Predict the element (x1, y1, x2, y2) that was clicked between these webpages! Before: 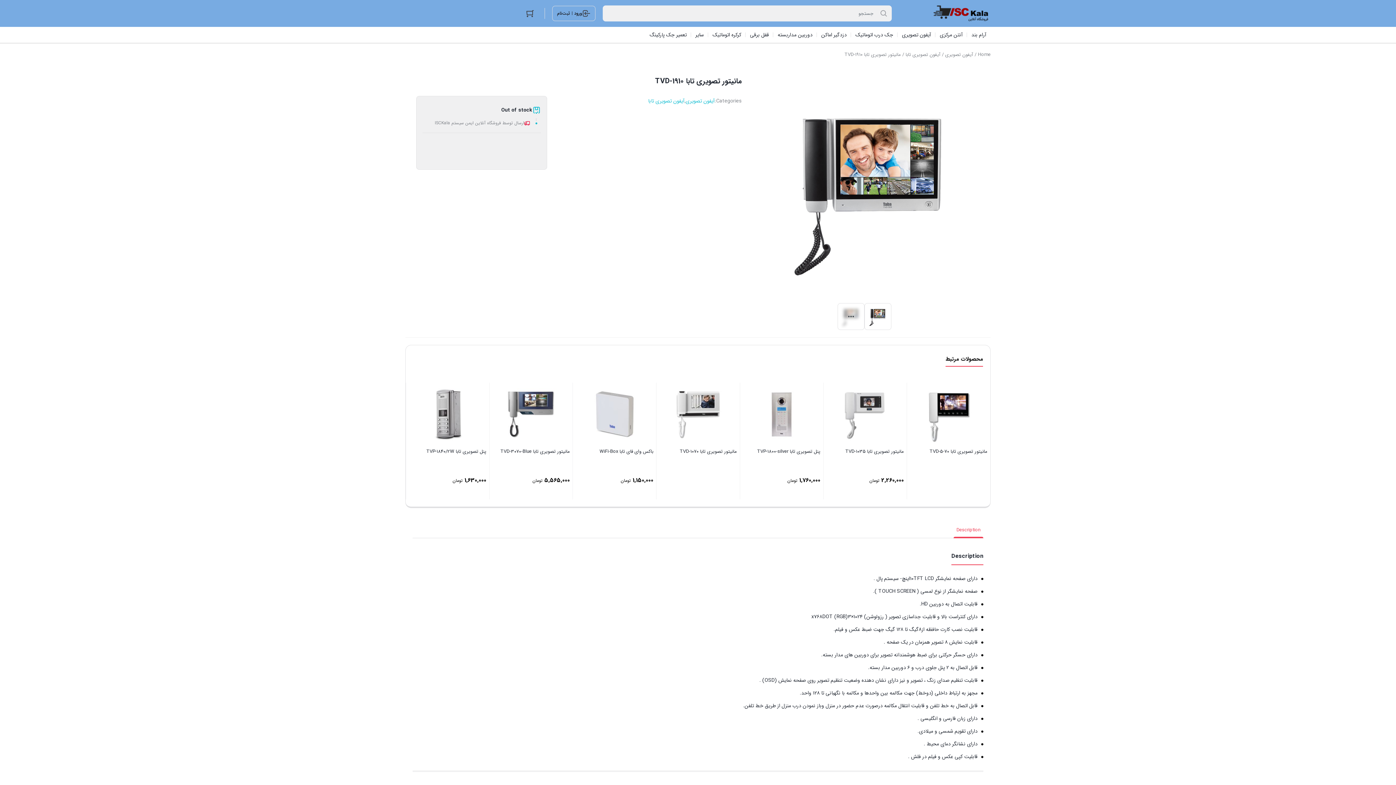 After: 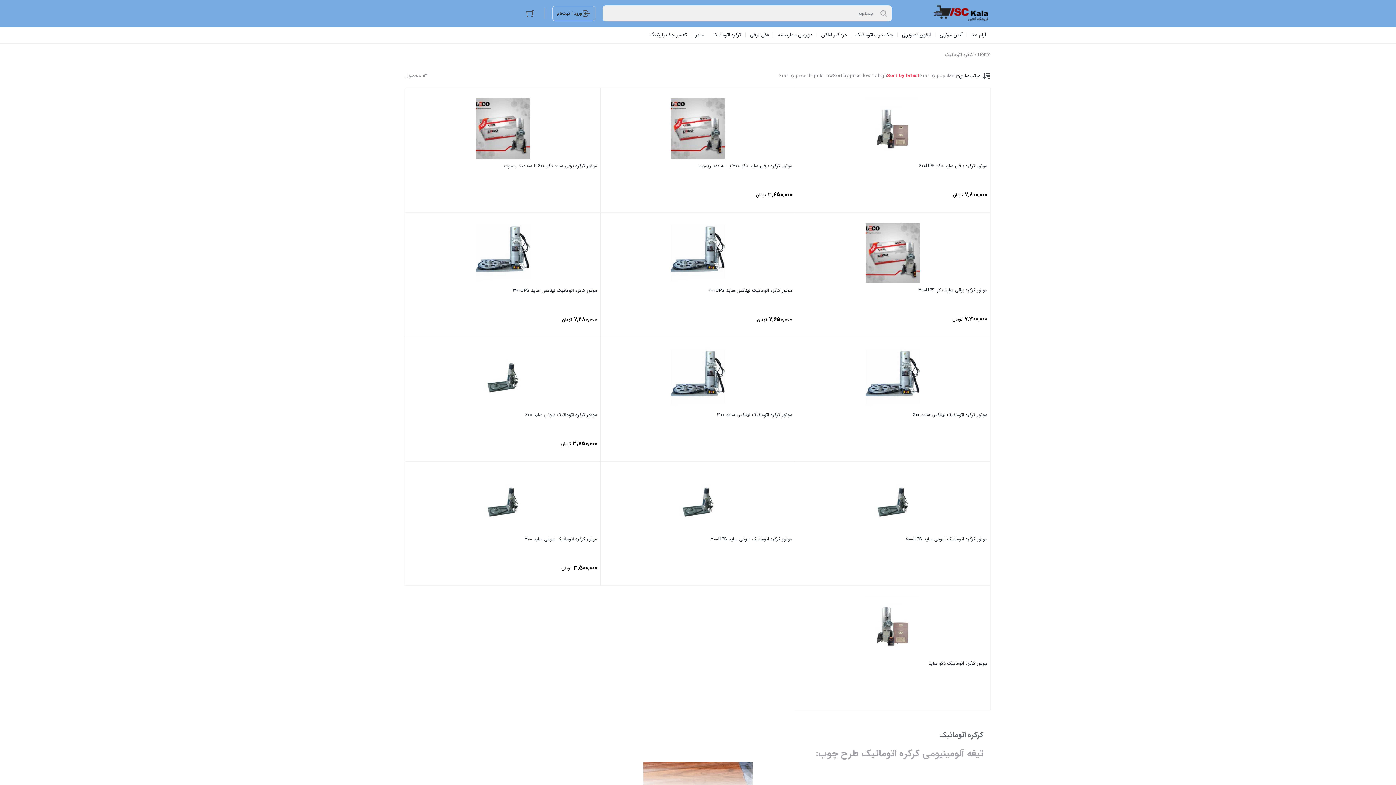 Action: label: کرکره اتوماتیک bbox: (708, 26, 745, 42)